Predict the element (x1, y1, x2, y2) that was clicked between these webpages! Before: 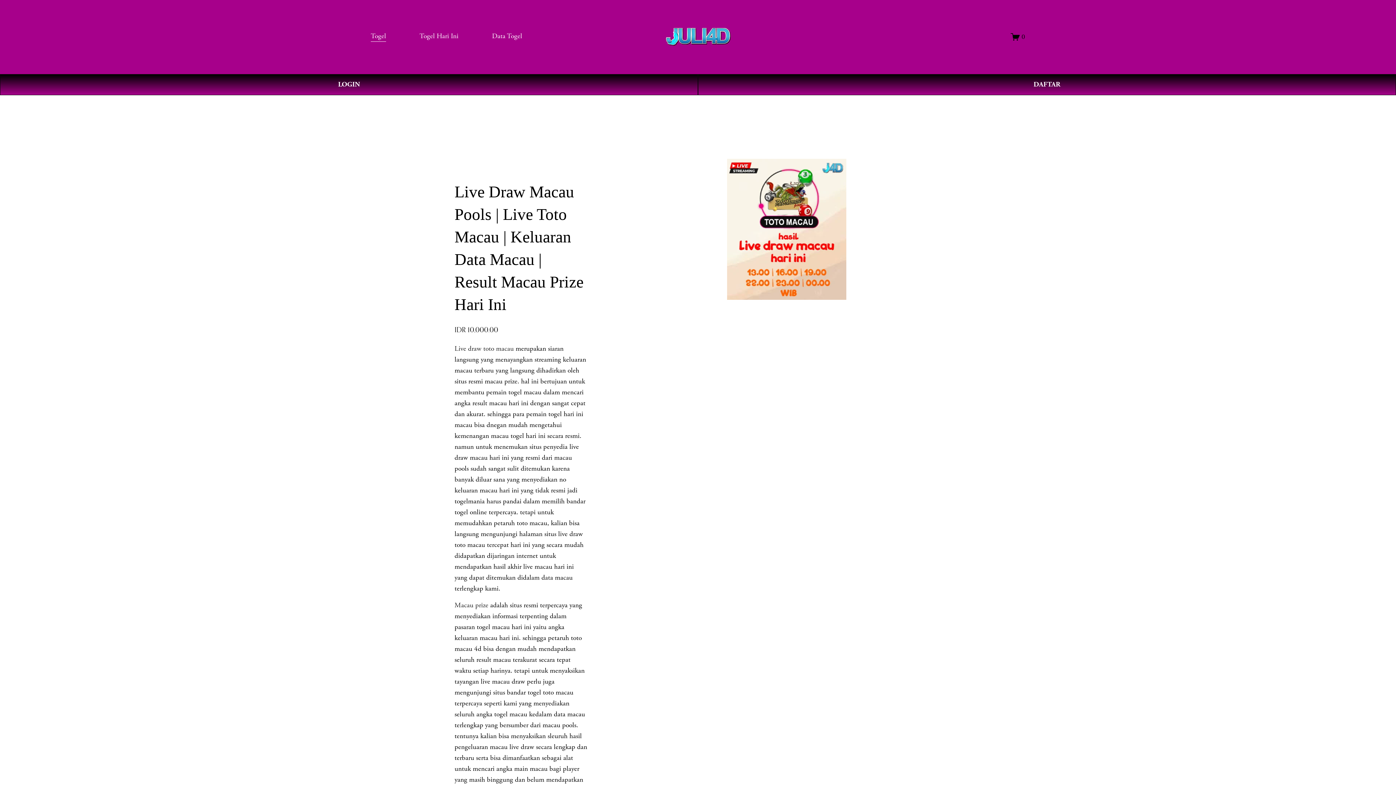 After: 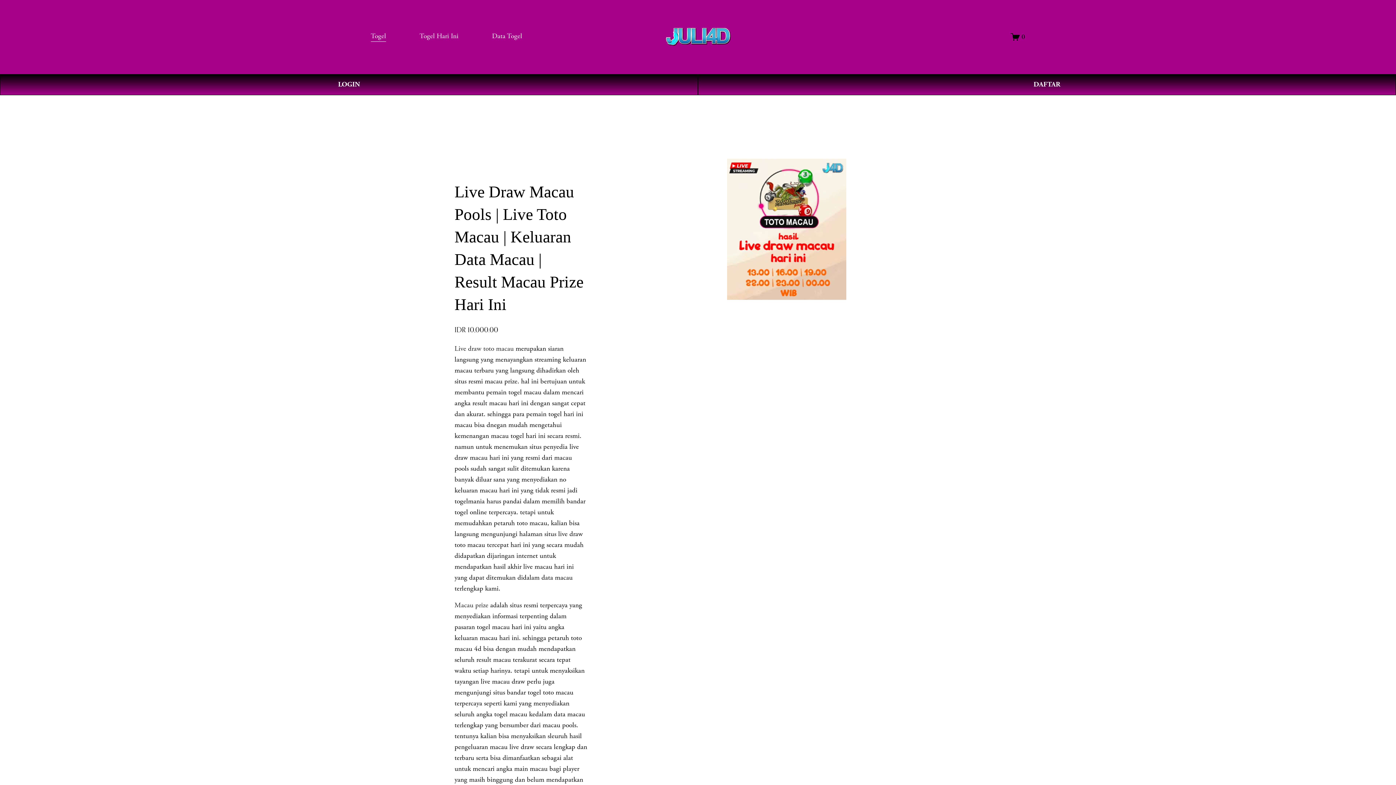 Action: bbox: (454, 601, 488, 610) label: Macau prize